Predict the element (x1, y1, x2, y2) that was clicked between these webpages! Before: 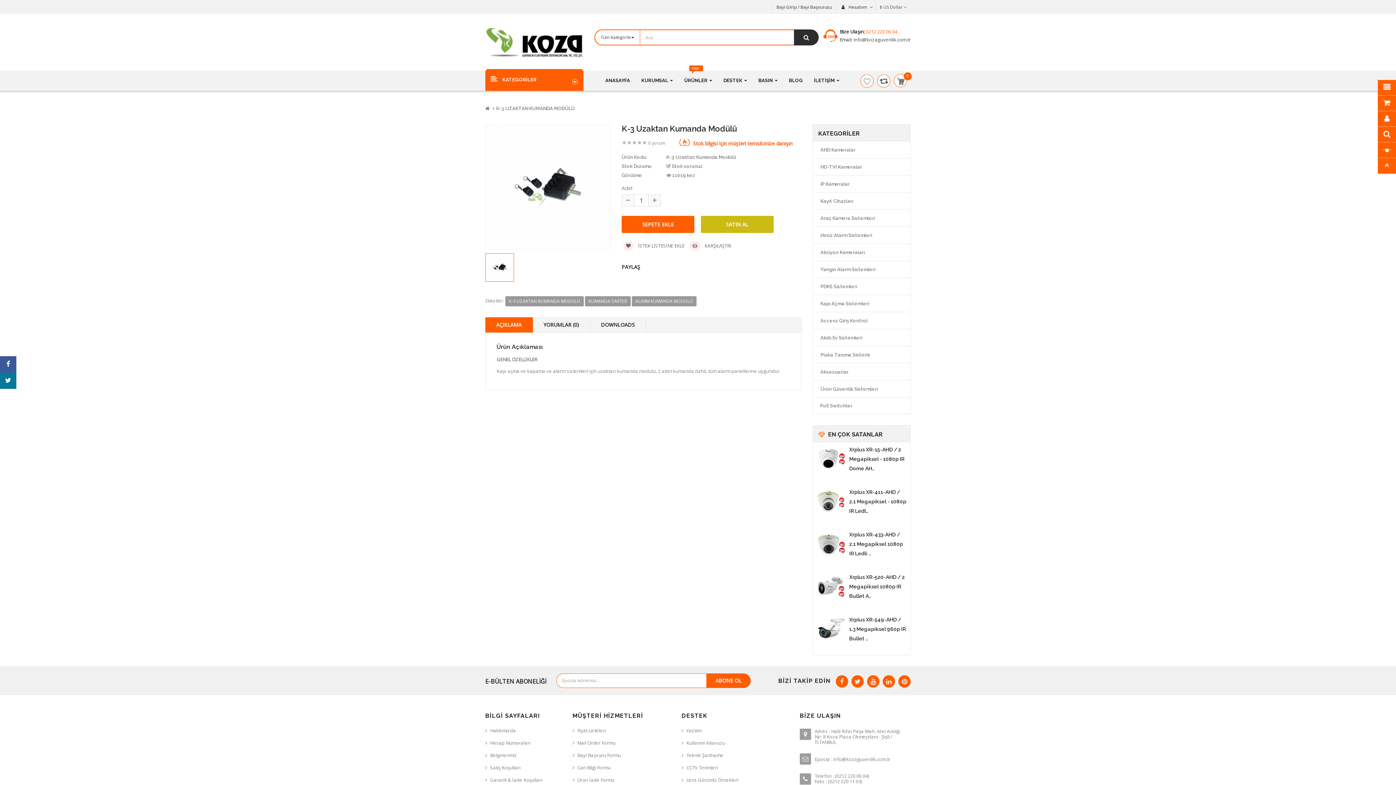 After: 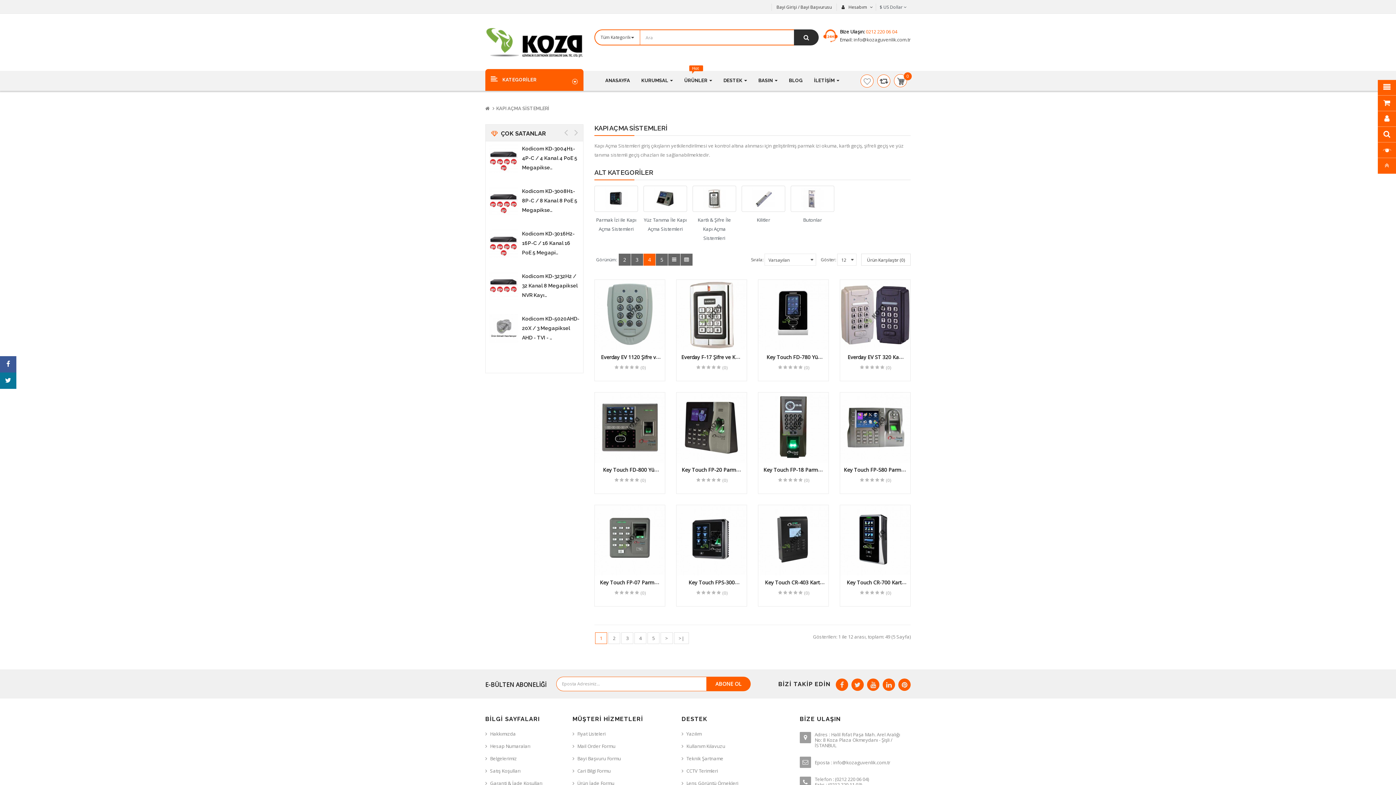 Action: bbox: (813, 295, 910, 311) label: Kapı Açma Sistemleri